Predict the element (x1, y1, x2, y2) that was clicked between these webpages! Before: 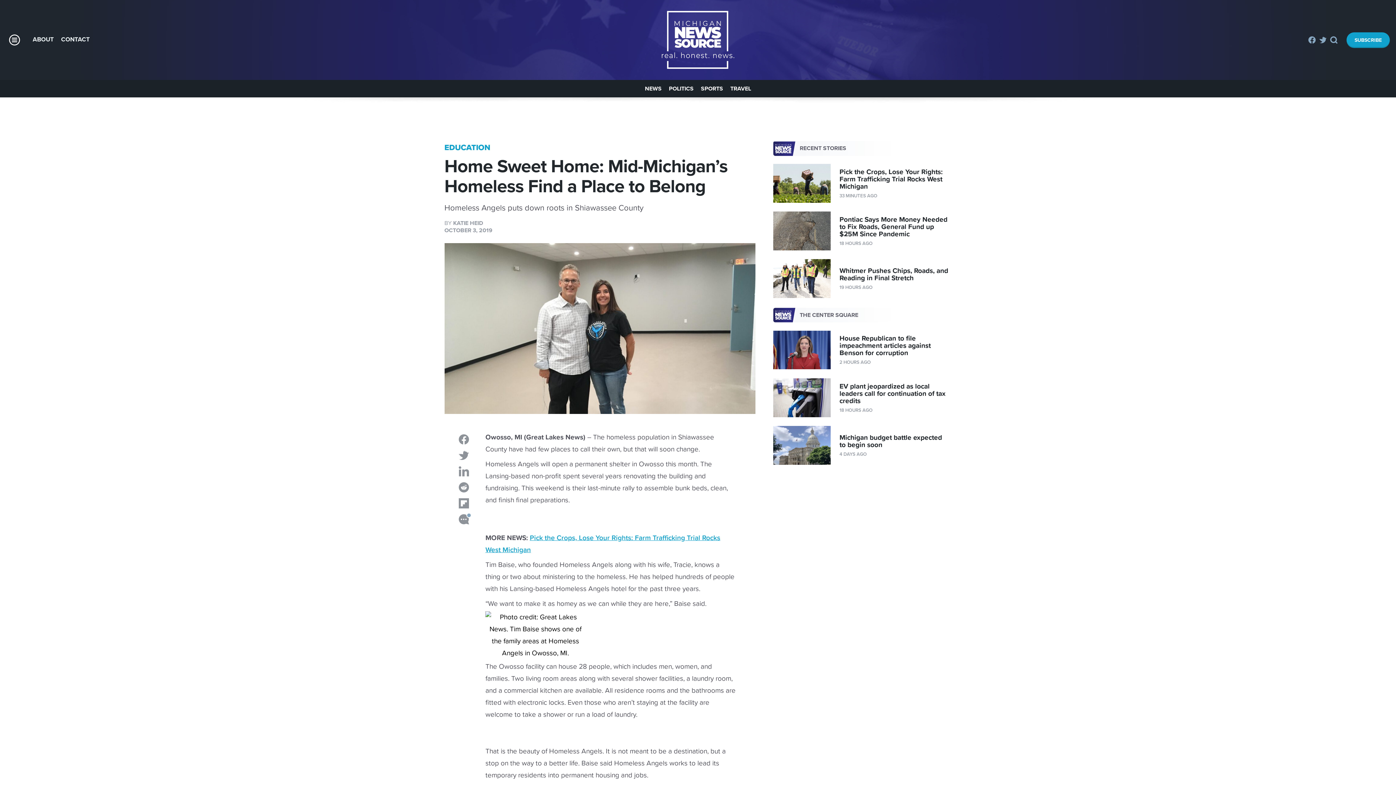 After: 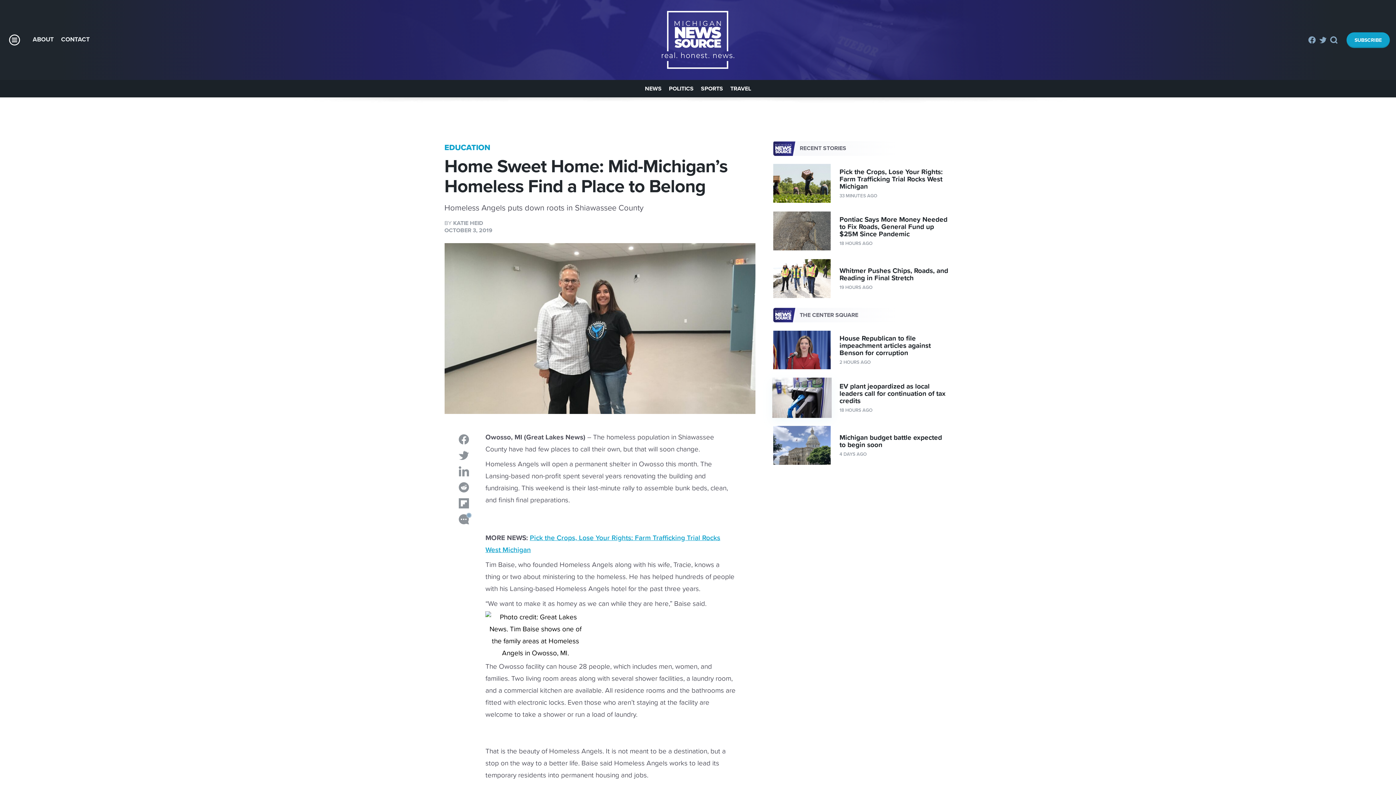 Action: bbox: (773, 378, 830, 417)